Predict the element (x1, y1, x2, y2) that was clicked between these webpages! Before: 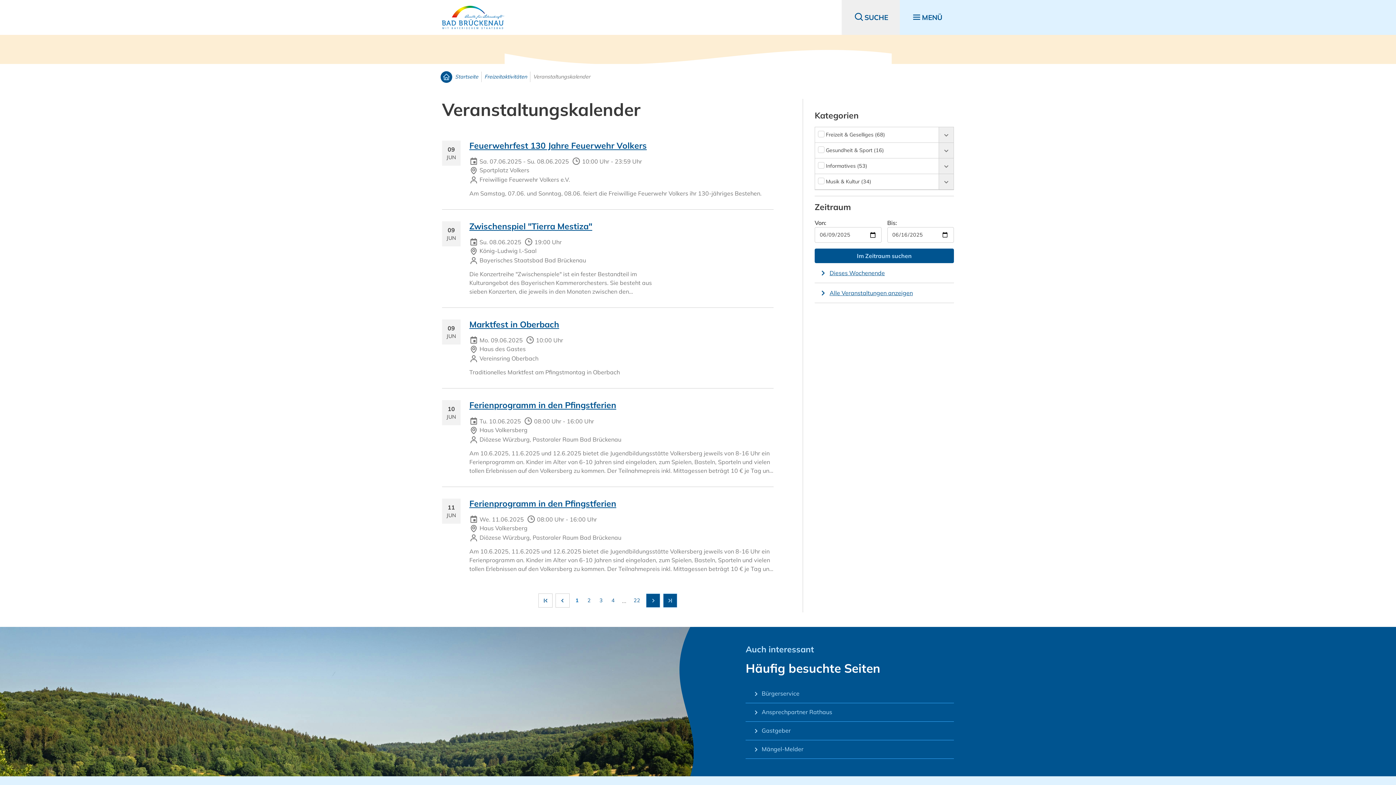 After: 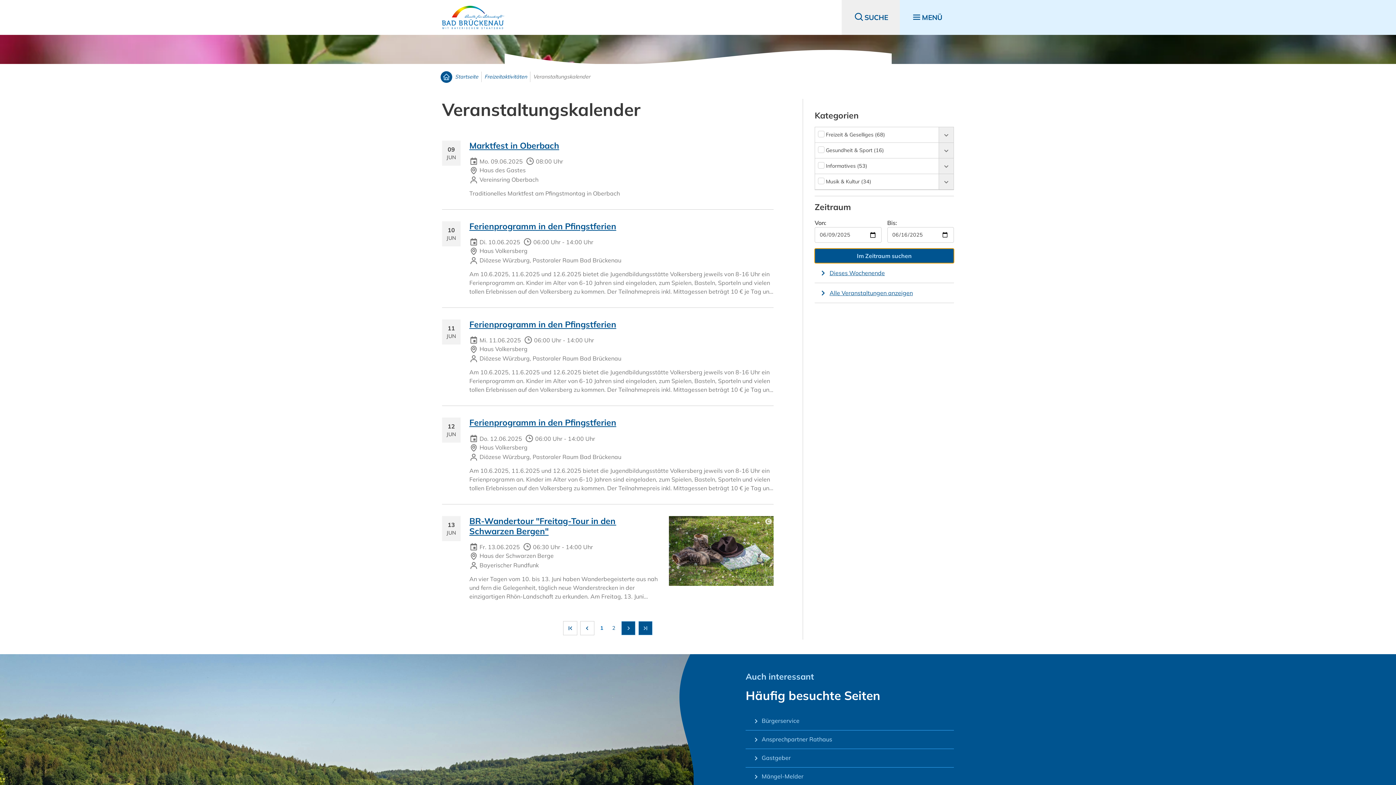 Action: label: Im Zeitraum suchen bbox: (814, 248, 954, 263)